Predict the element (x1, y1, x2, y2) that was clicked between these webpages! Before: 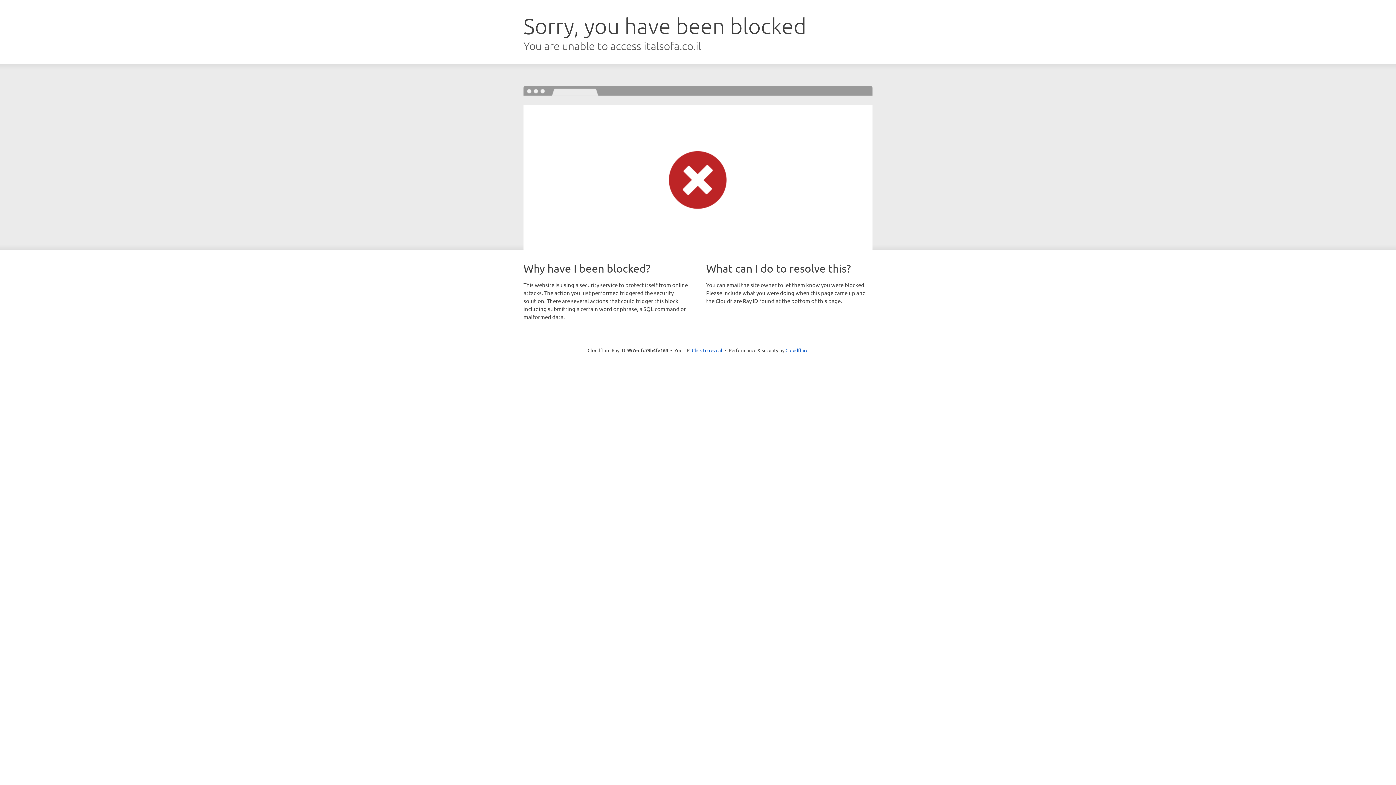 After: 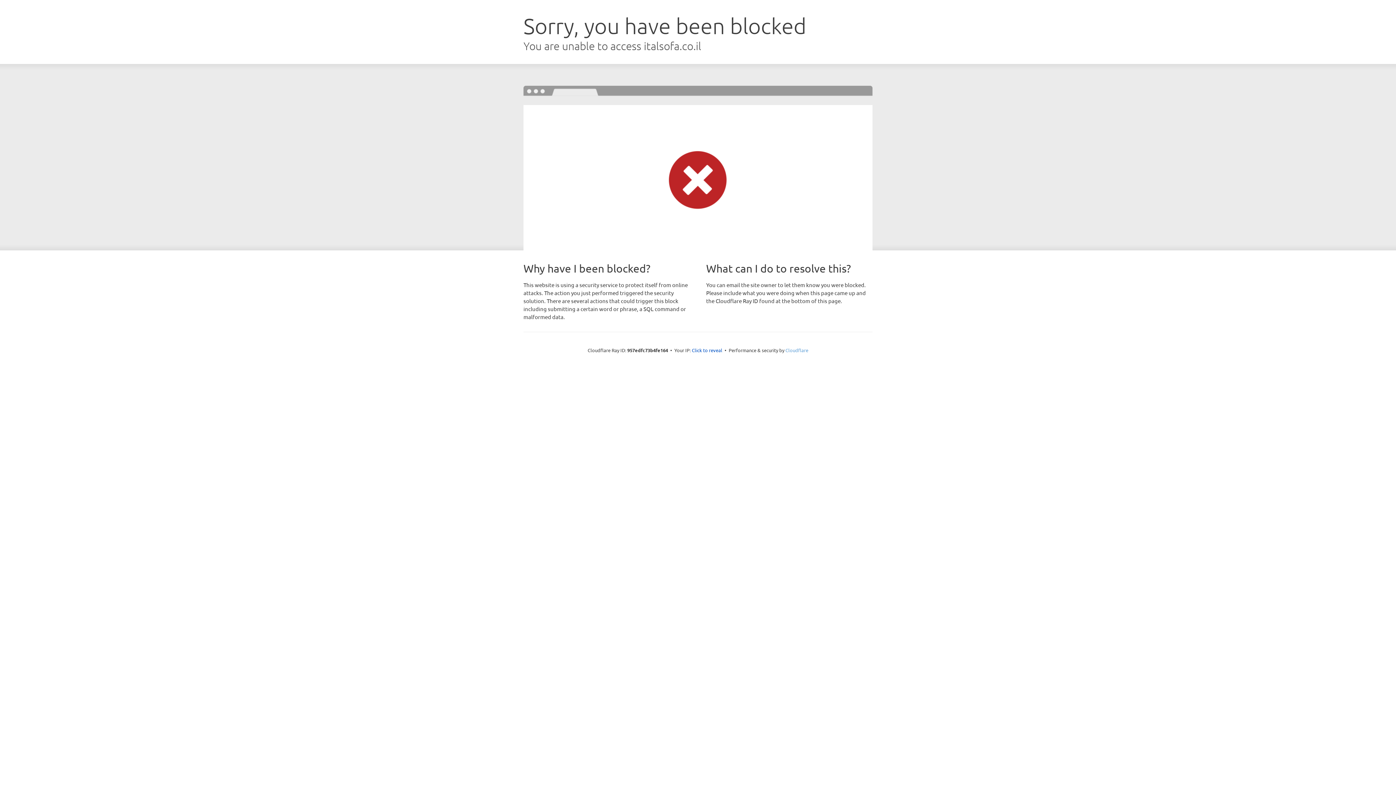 Action: label: Cloudflare bbox: (785, 347, 808, 353)